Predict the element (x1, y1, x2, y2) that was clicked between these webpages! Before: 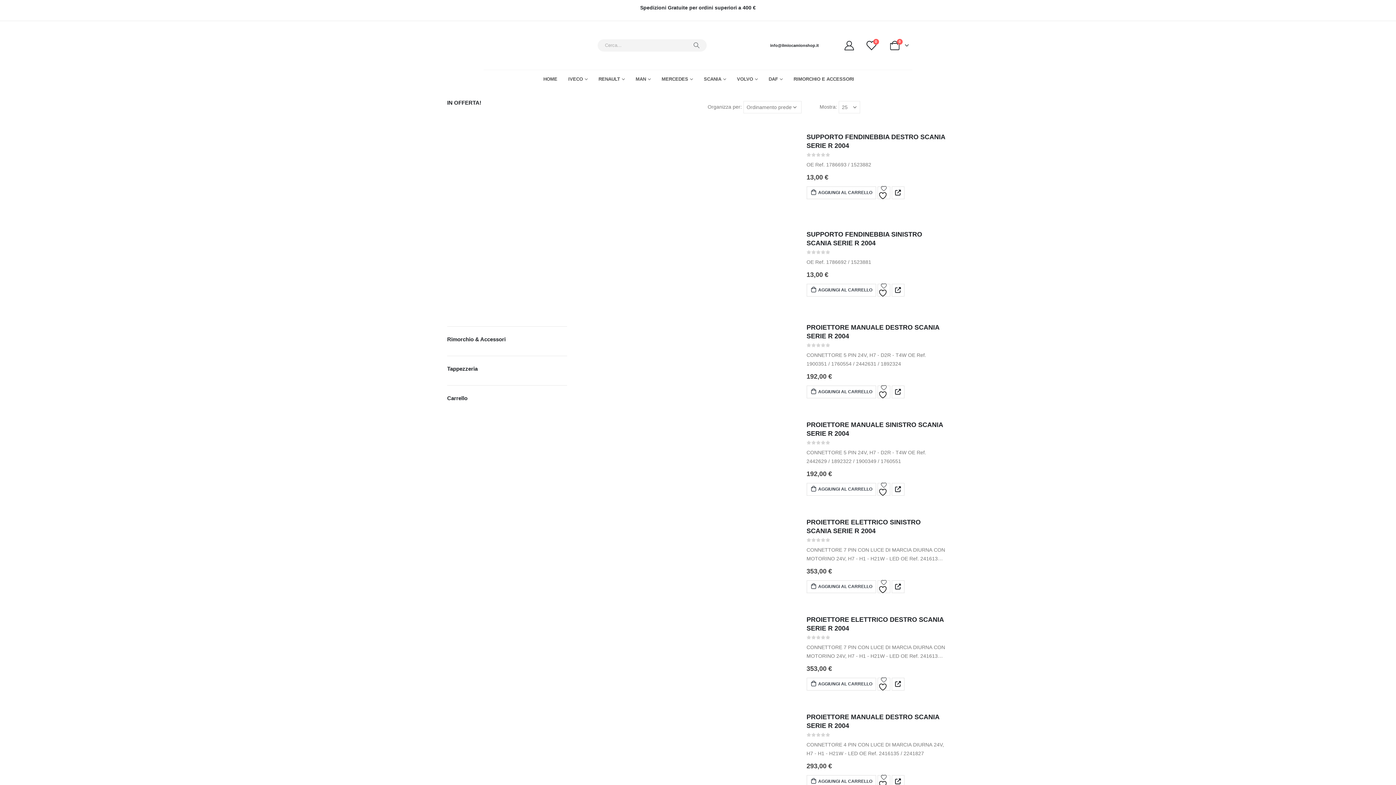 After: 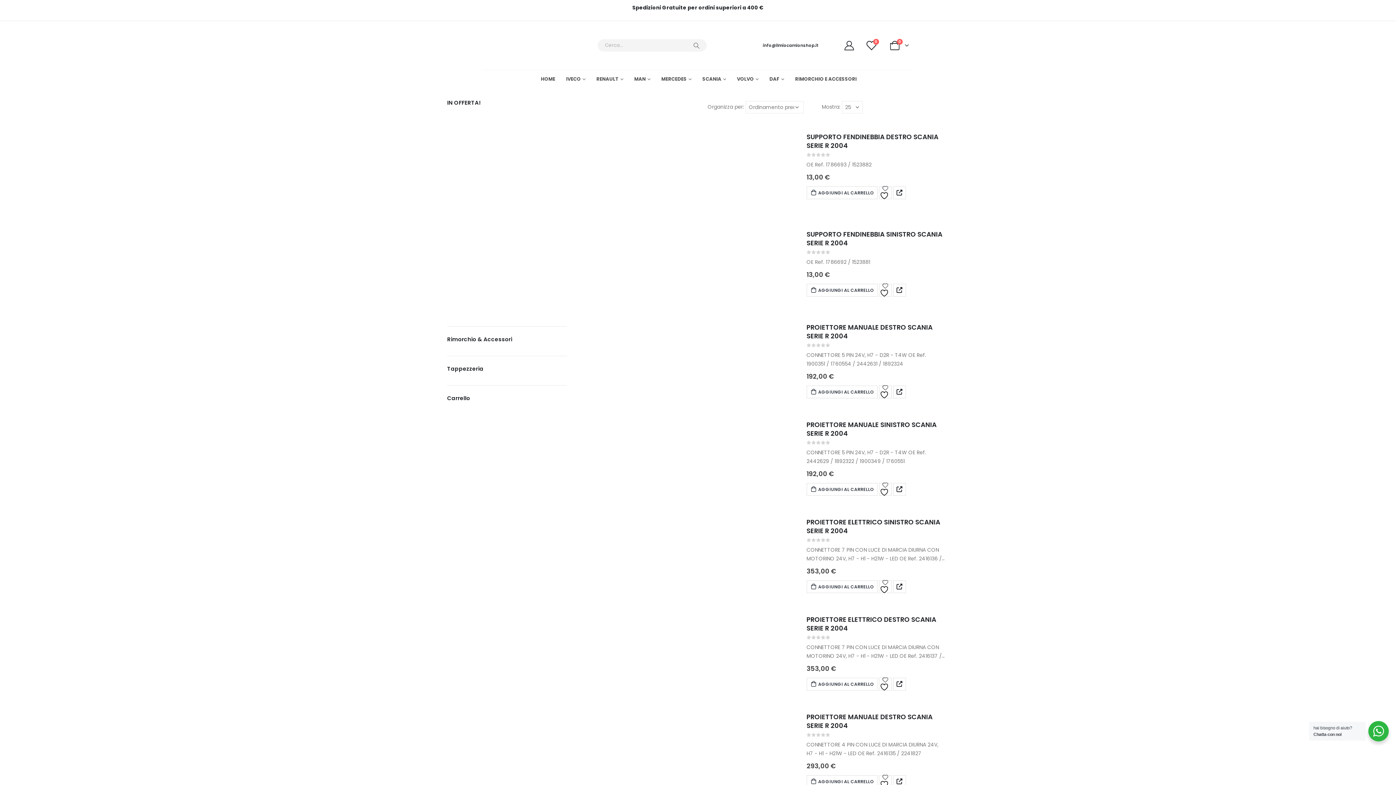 Action: bbox: (686, 39, 706, 51)